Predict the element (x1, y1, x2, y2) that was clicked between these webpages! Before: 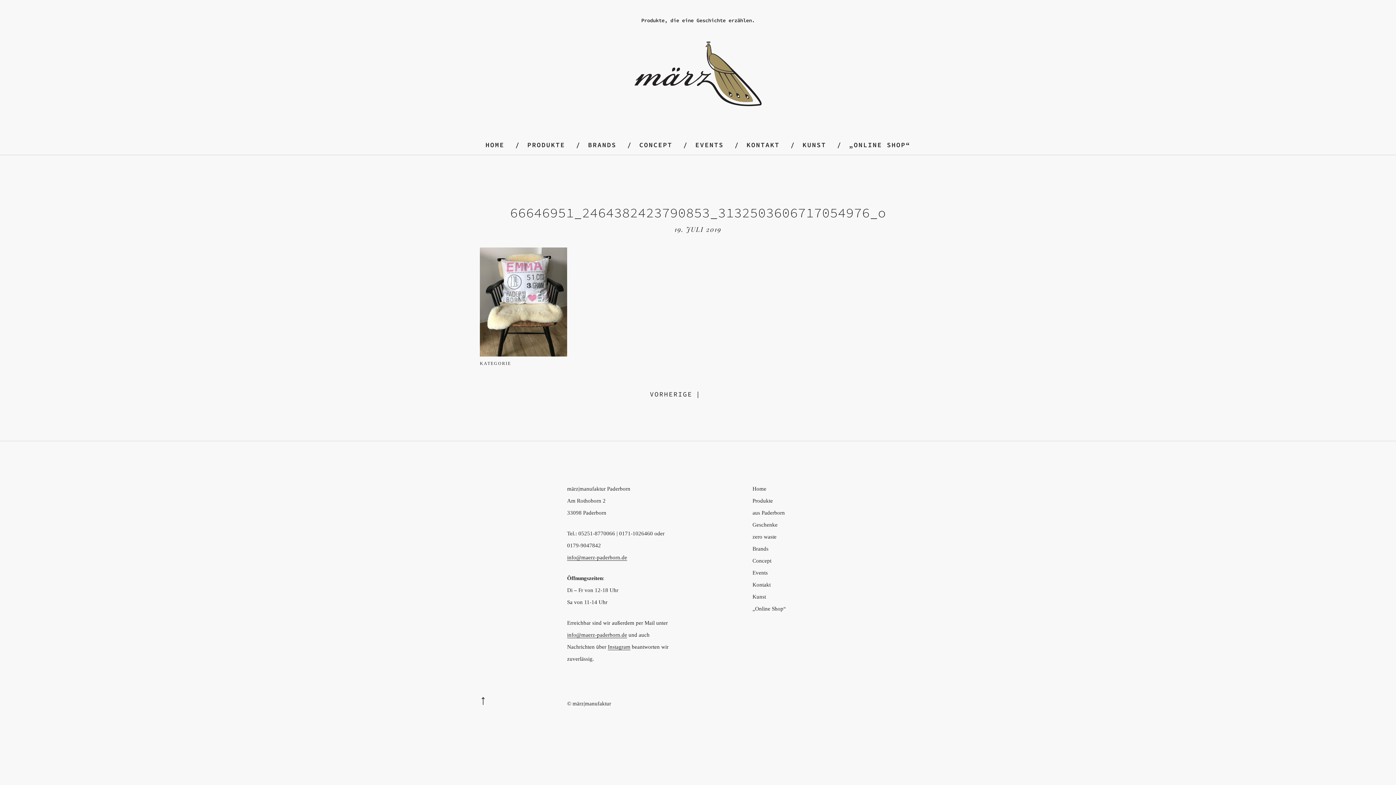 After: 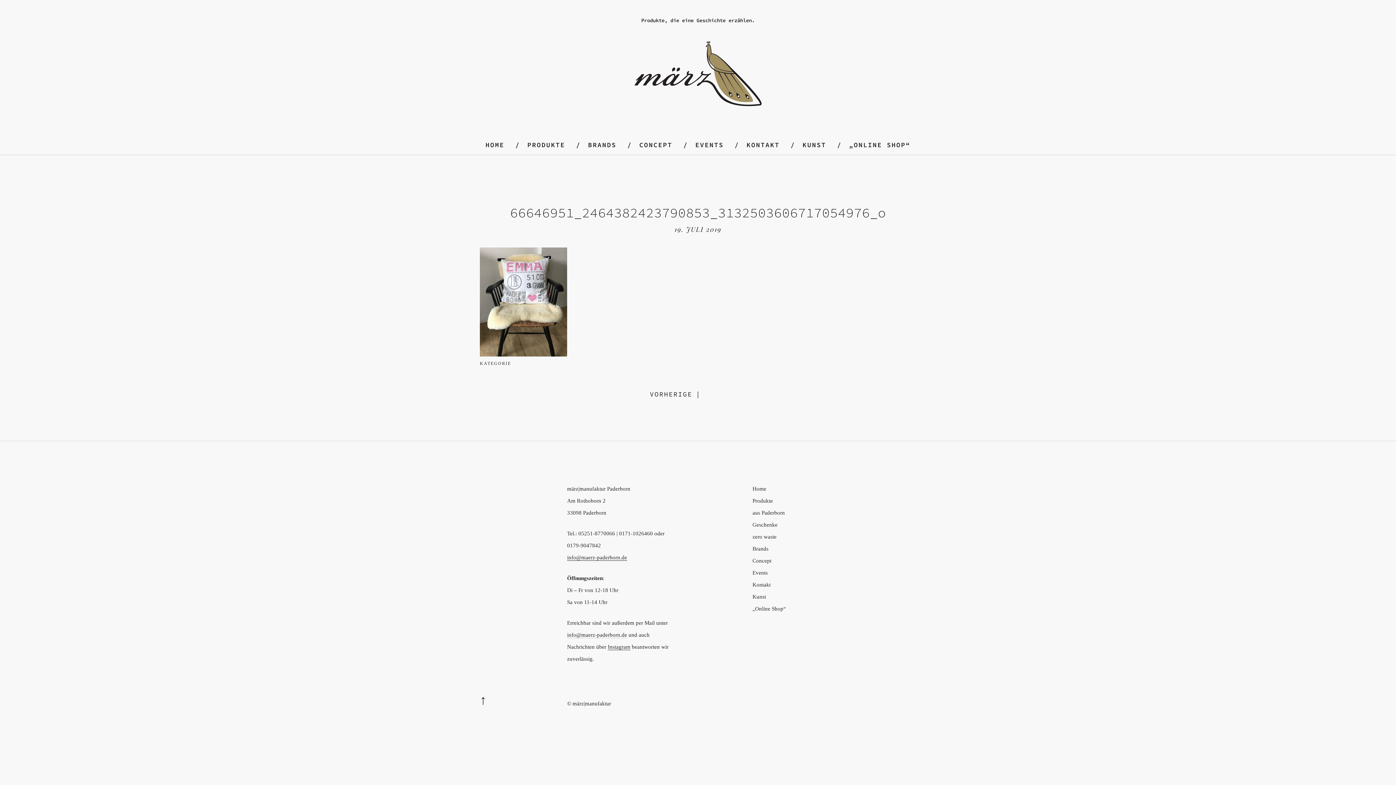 Action: bbox: (567, 632, 627, 638) label: info@maerz-paderborn.de